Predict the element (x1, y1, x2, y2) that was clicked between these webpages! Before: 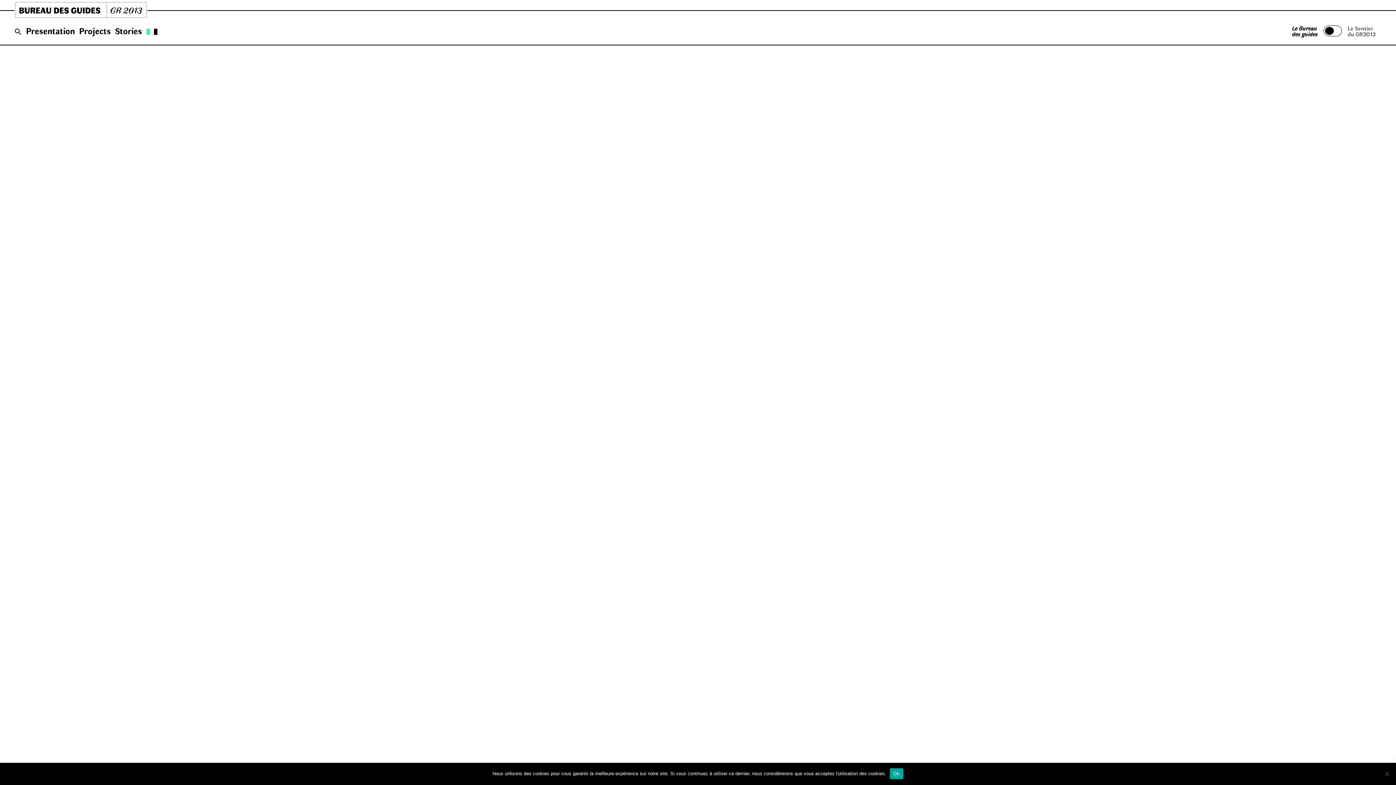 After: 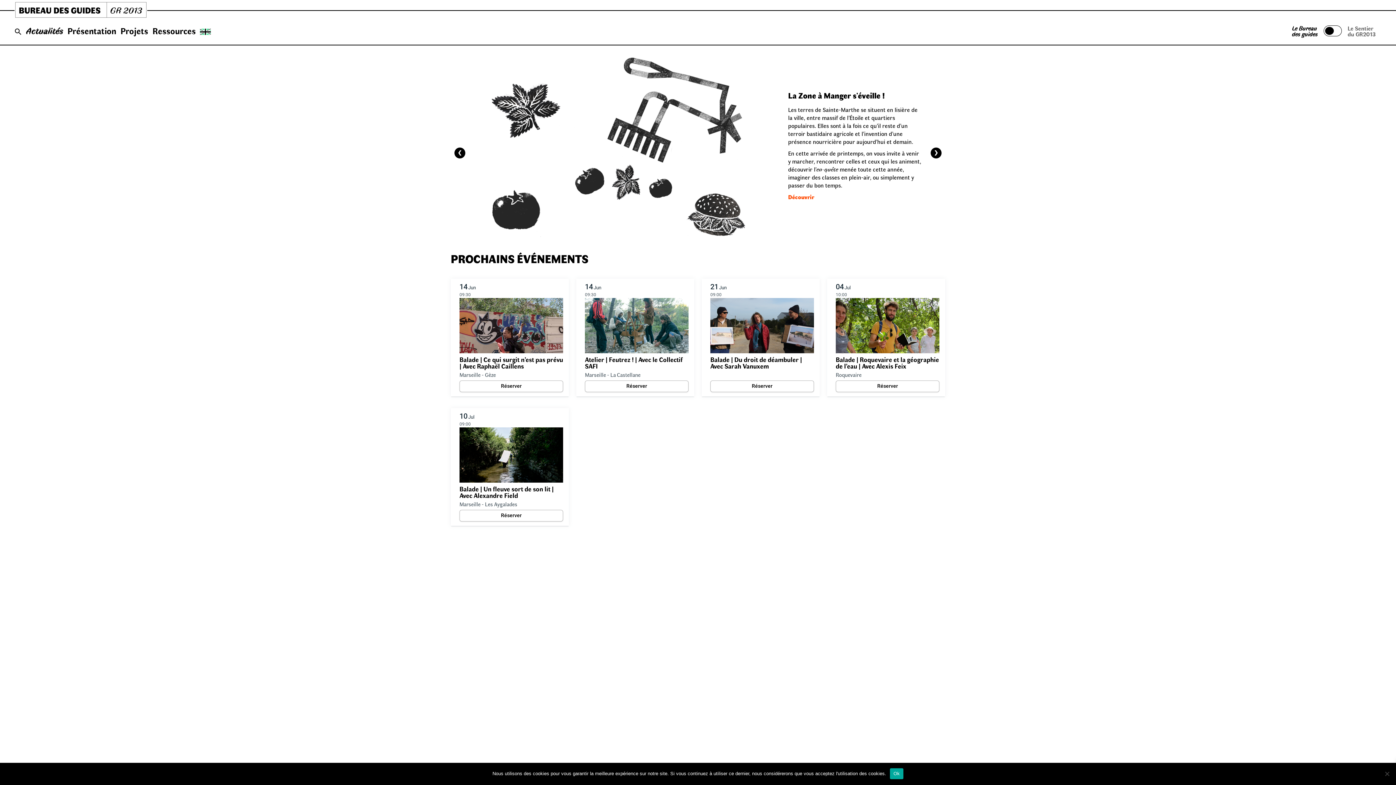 Action: bbox: (146, 25, 157, 38)